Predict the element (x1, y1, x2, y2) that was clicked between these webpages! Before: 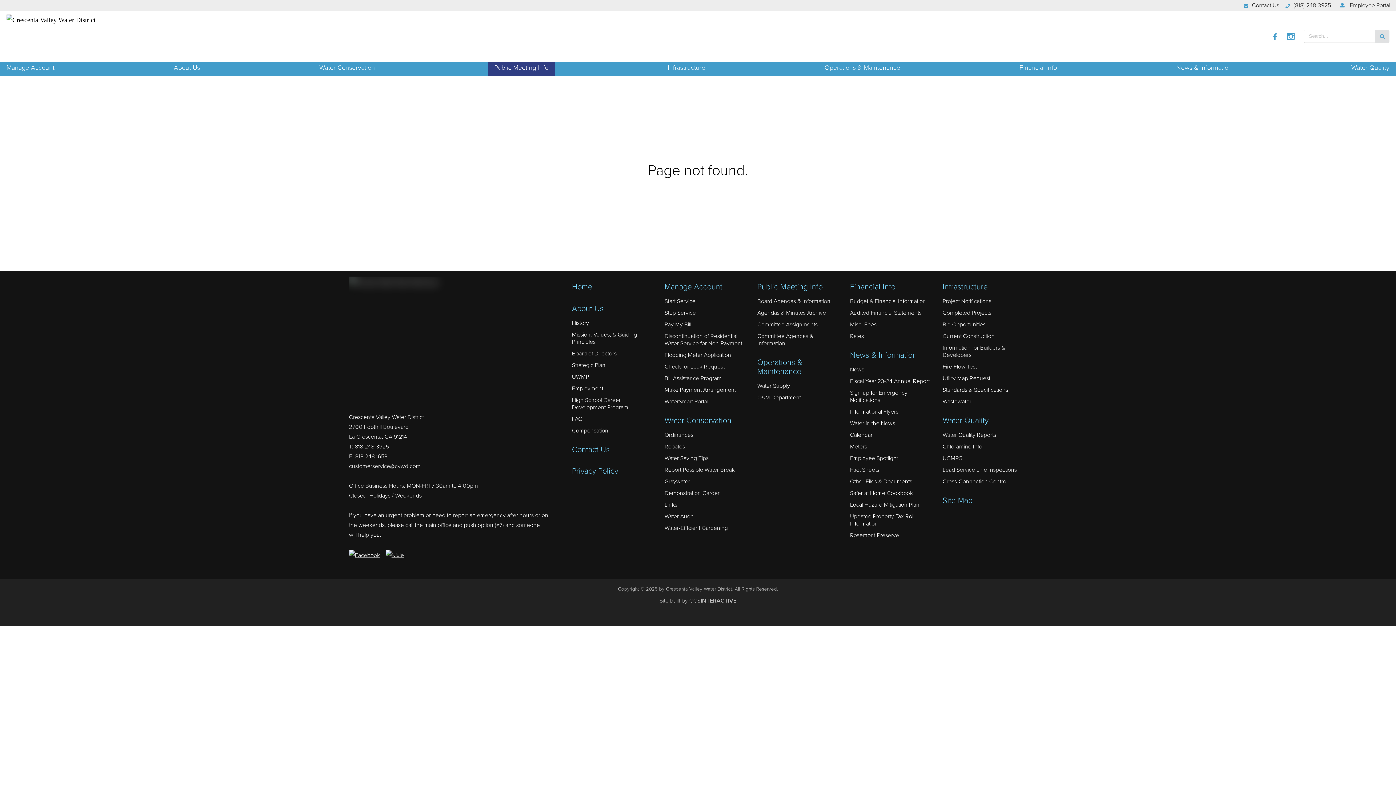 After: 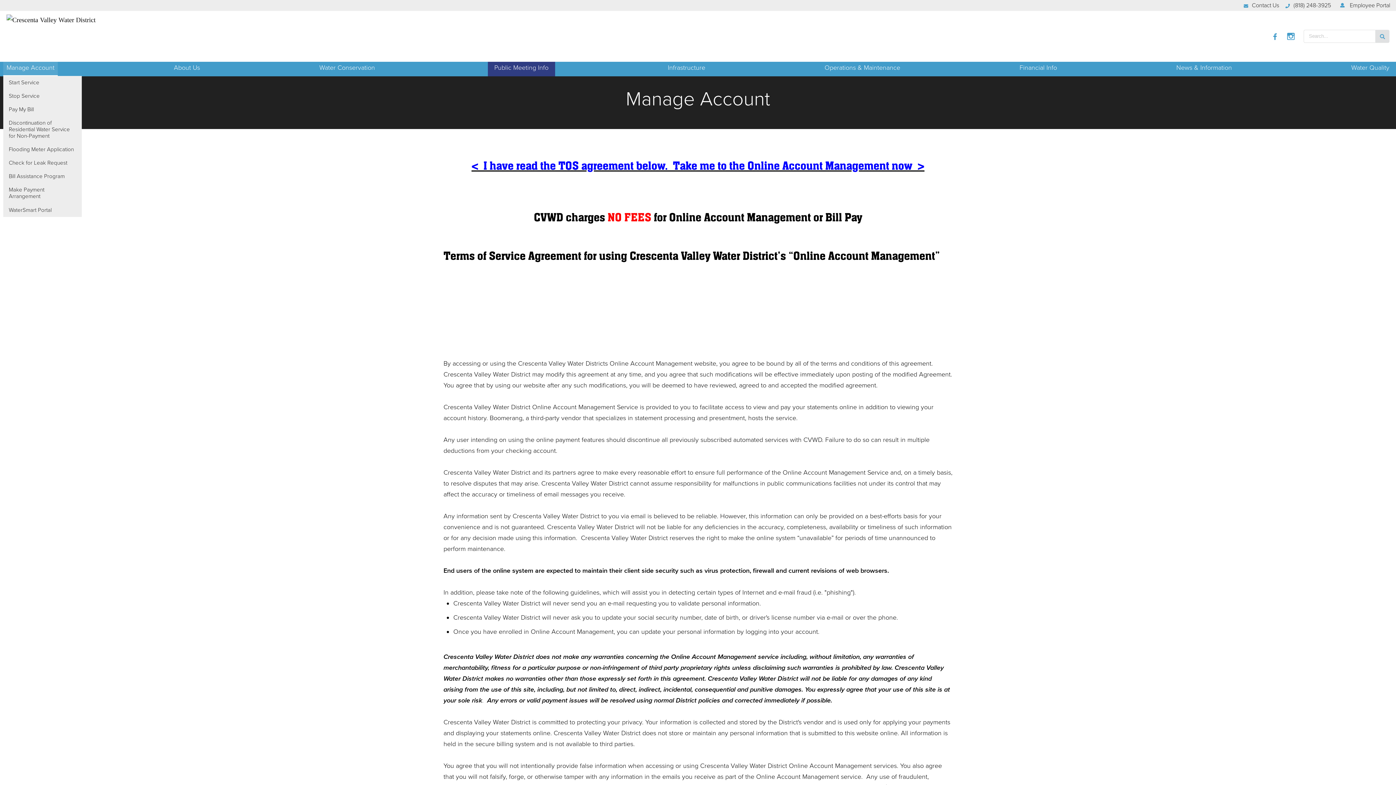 Action: bbox: (3, 61, 57, 76) label: Manage Account